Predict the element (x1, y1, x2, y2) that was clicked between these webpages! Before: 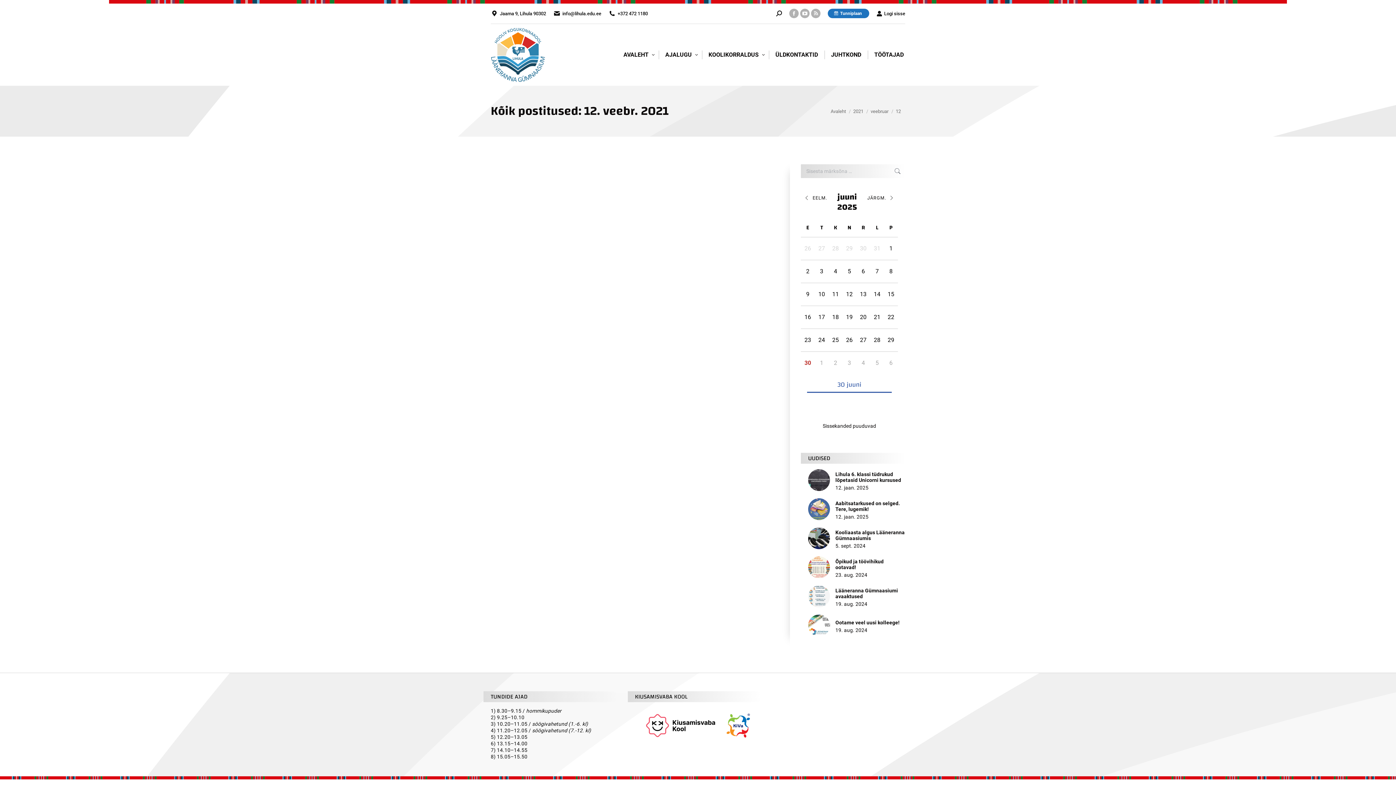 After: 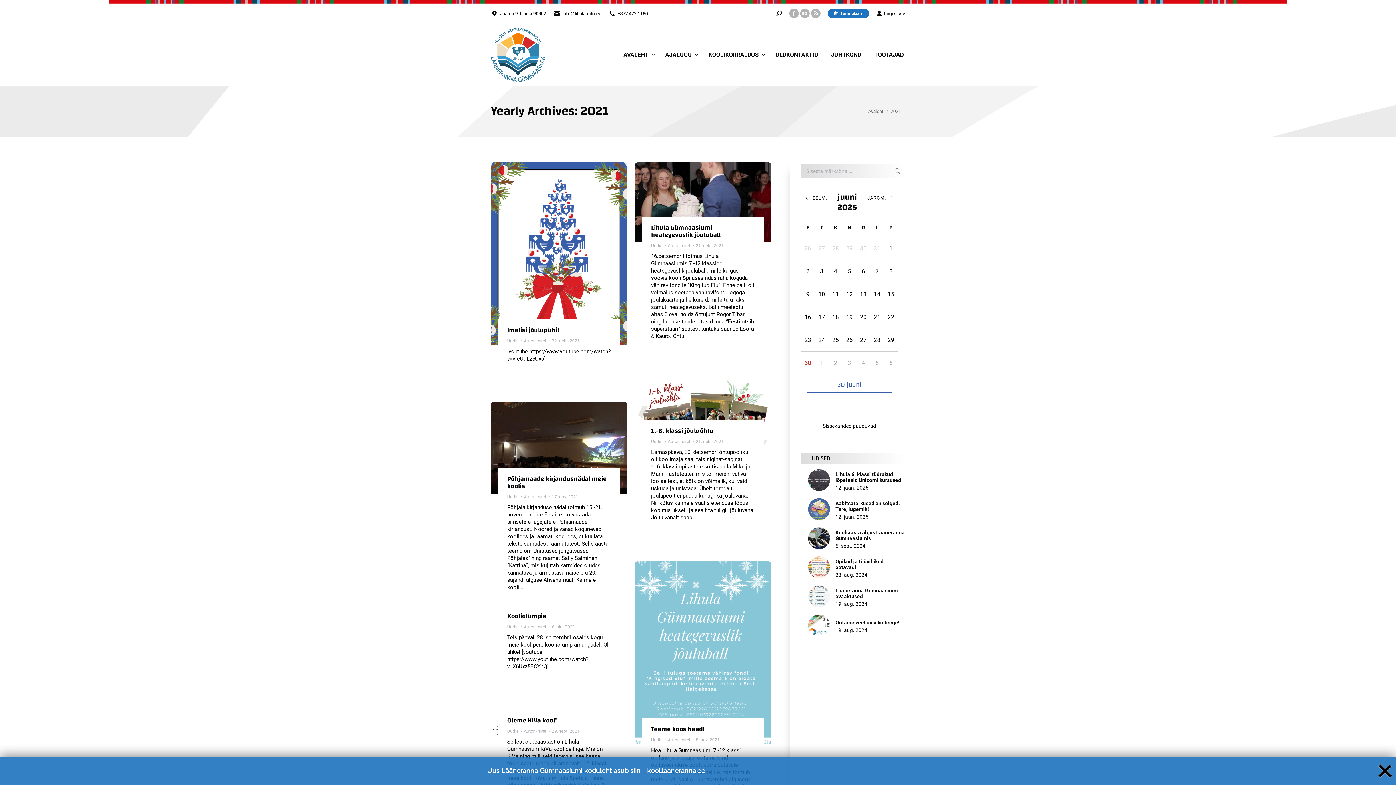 Action: label: 2021 bbox: (853, 108, 863, 114)